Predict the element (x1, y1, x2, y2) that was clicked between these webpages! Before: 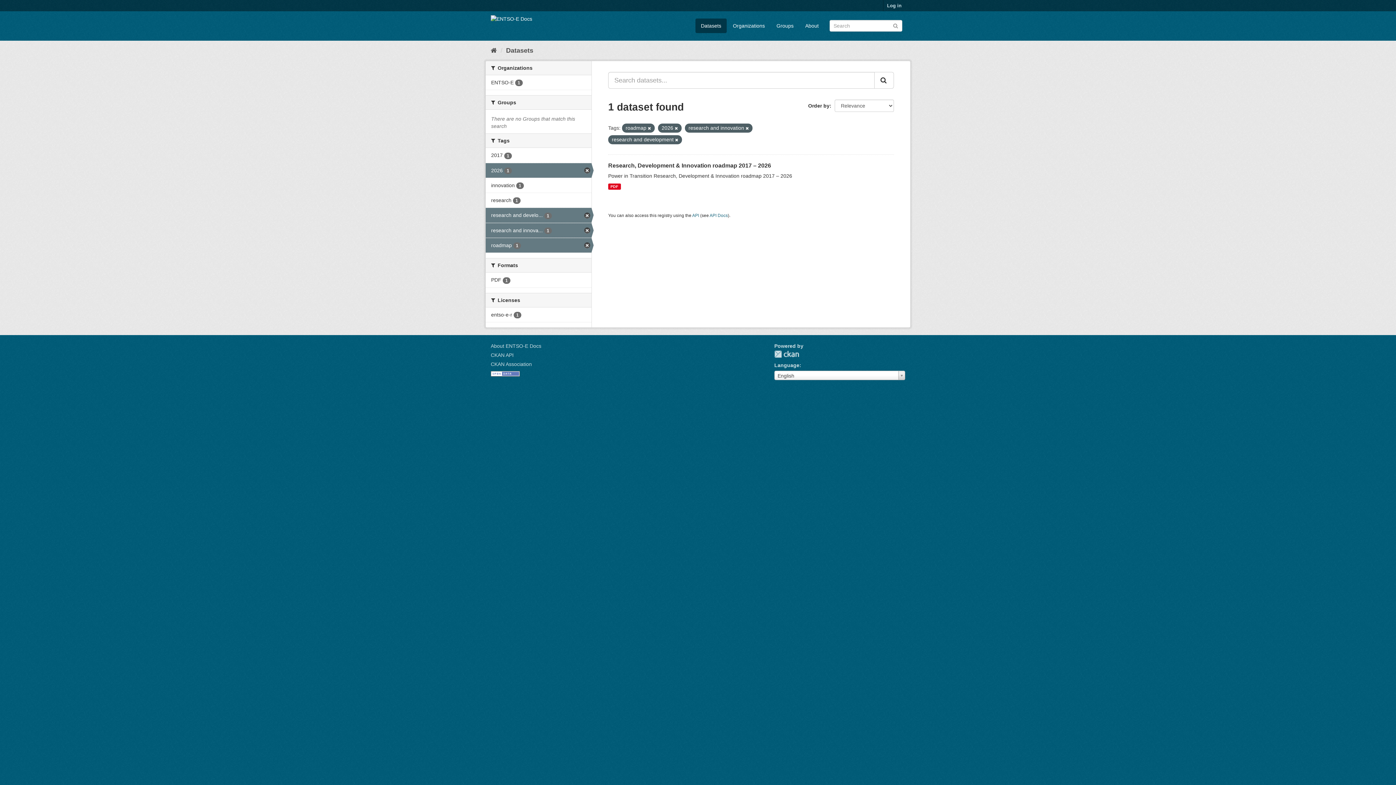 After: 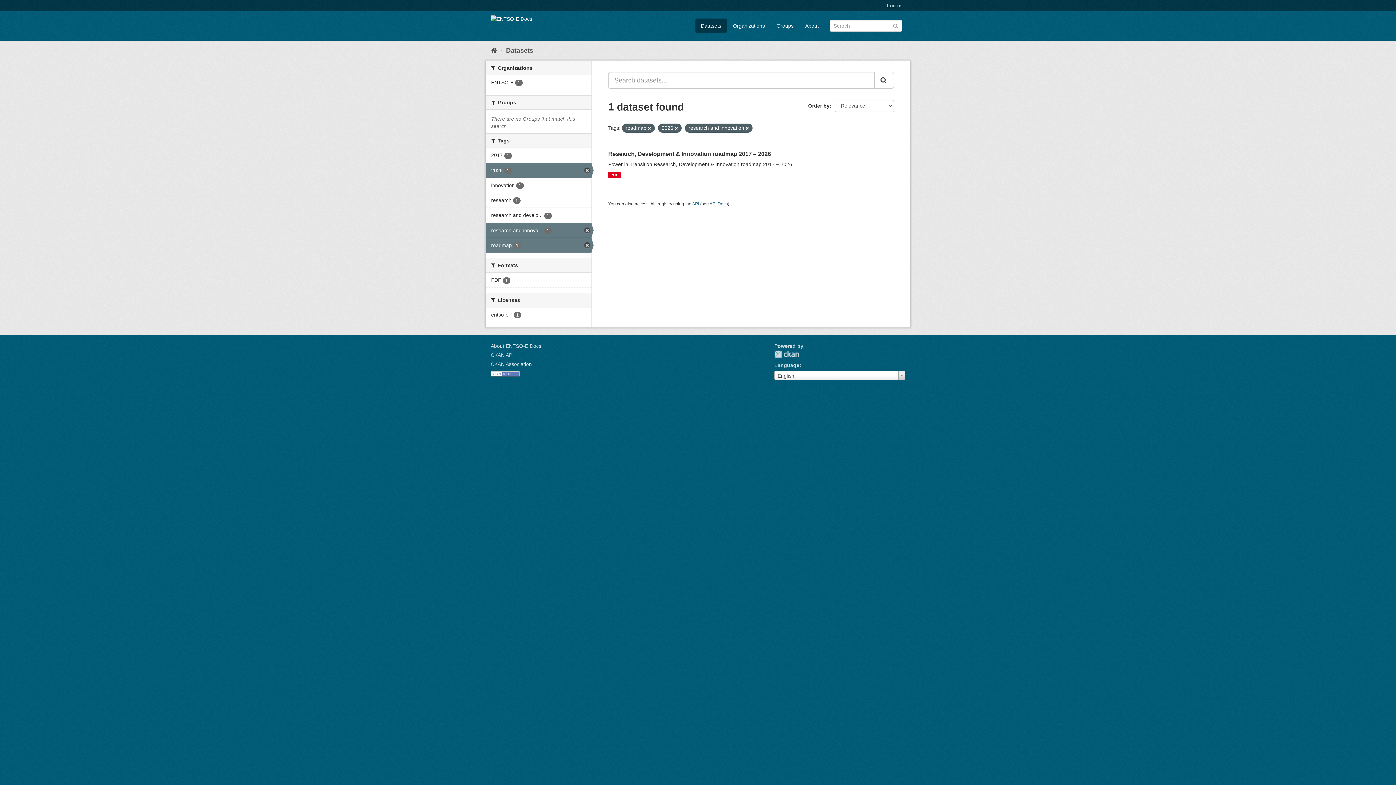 Action: bbox: (485, 208, 591, 222) label: research and develo... 1